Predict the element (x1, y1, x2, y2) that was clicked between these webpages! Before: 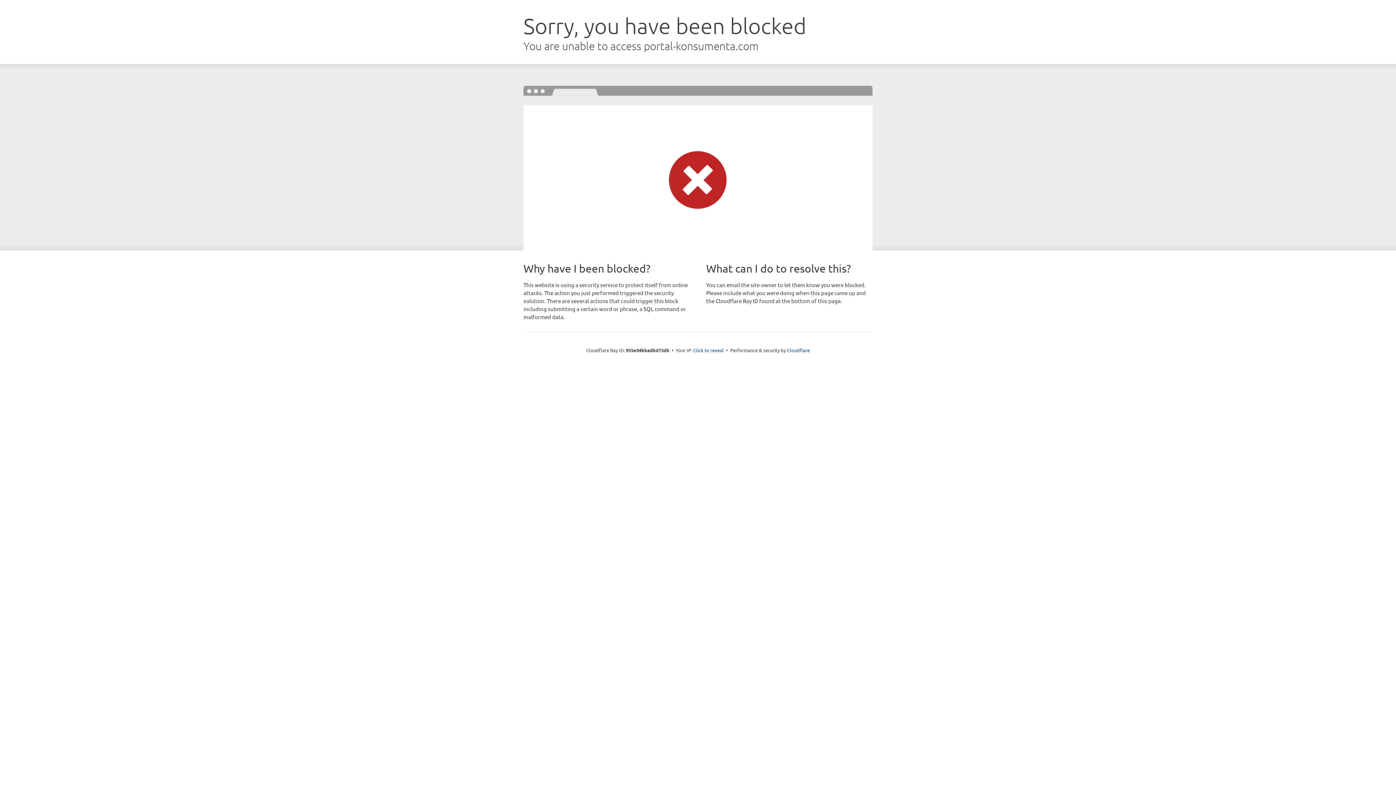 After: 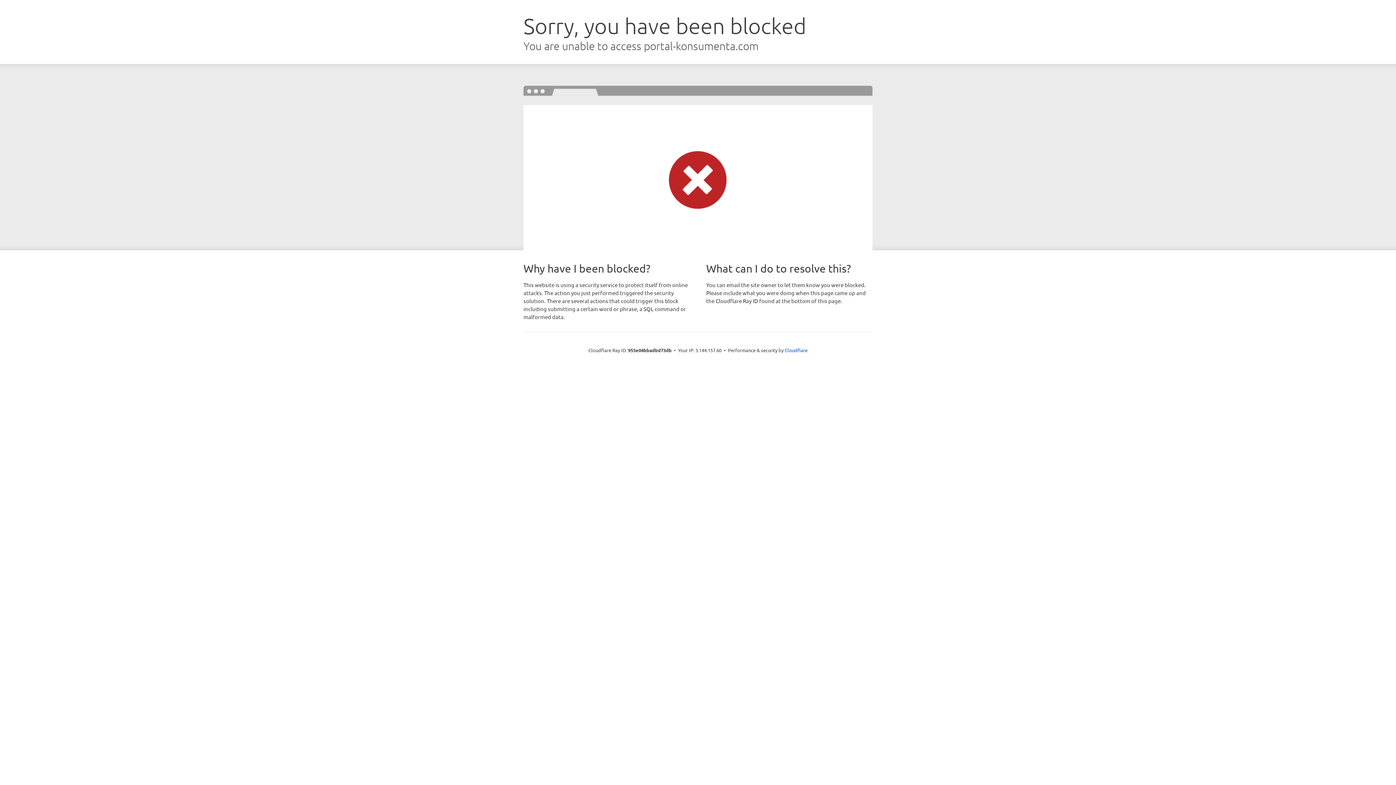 Action: label: Click to reveal bbox: (693, 346, 724, 353)